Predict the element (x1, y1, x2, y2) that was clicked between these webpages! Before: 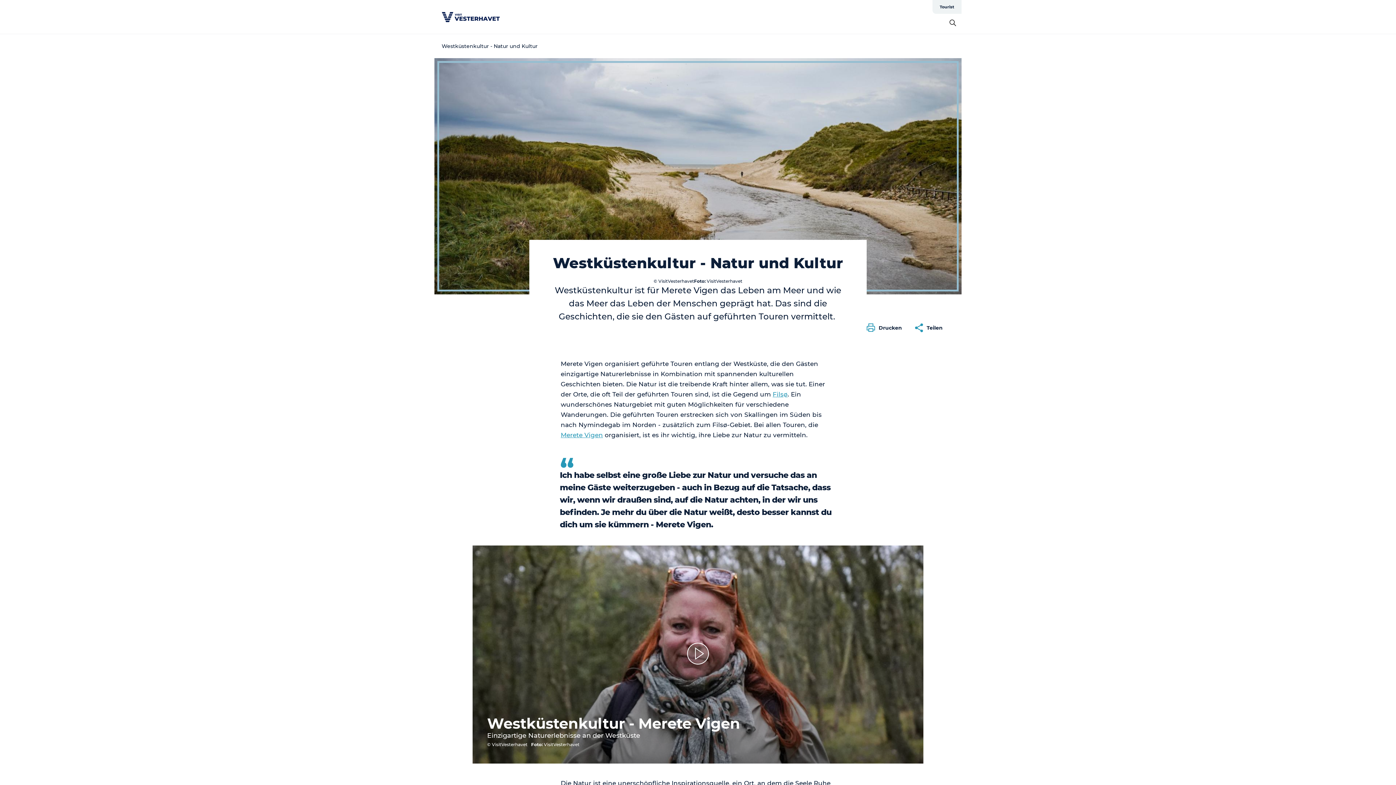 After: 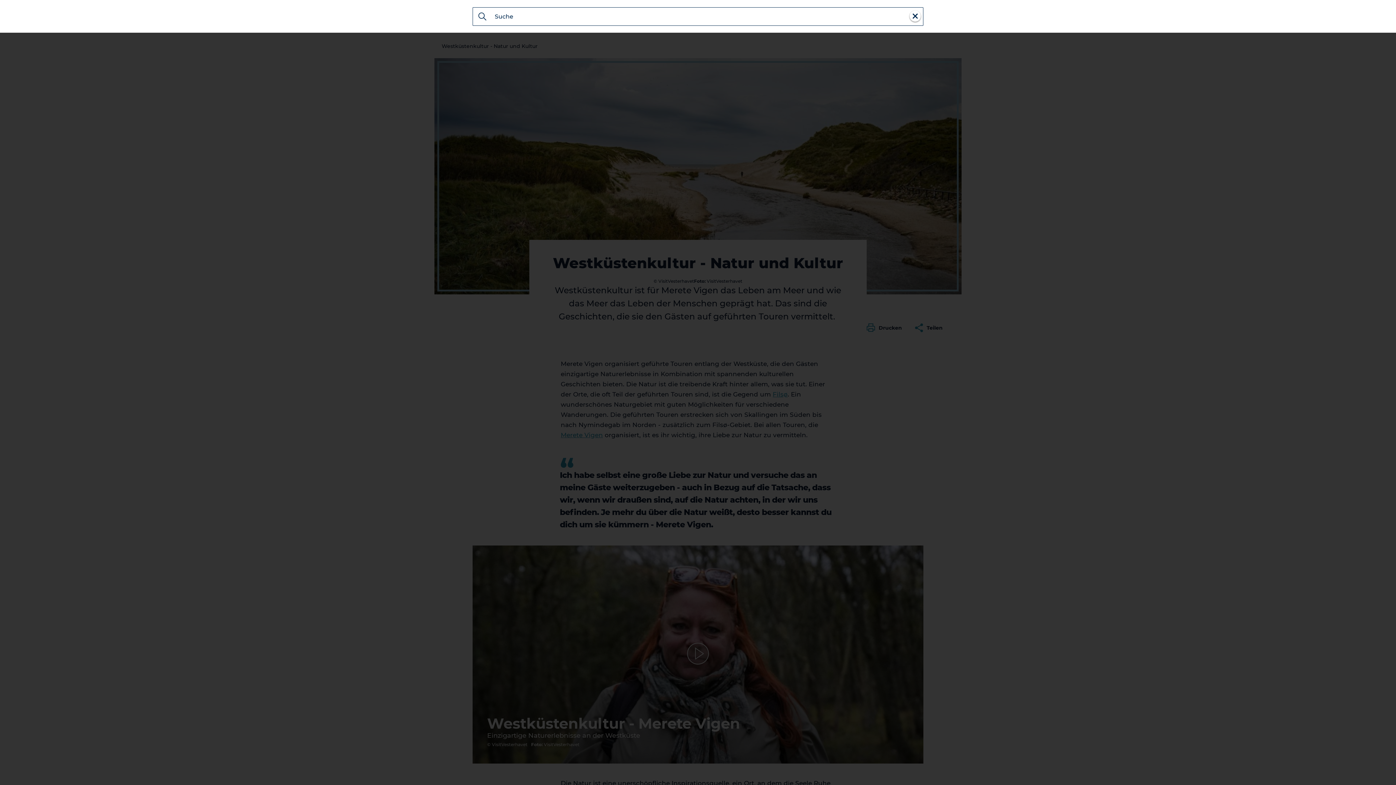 Action: bbox: (949, 20, 956, 27)